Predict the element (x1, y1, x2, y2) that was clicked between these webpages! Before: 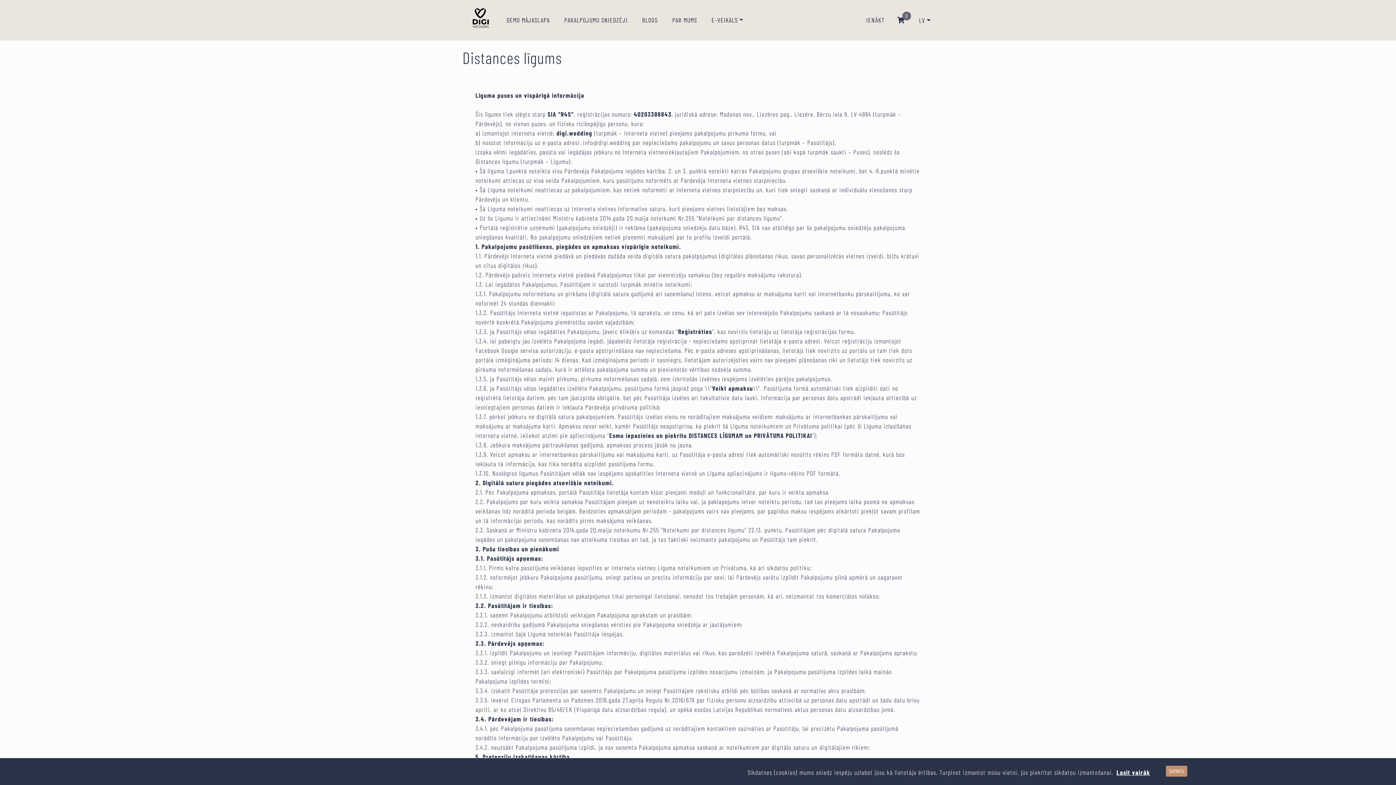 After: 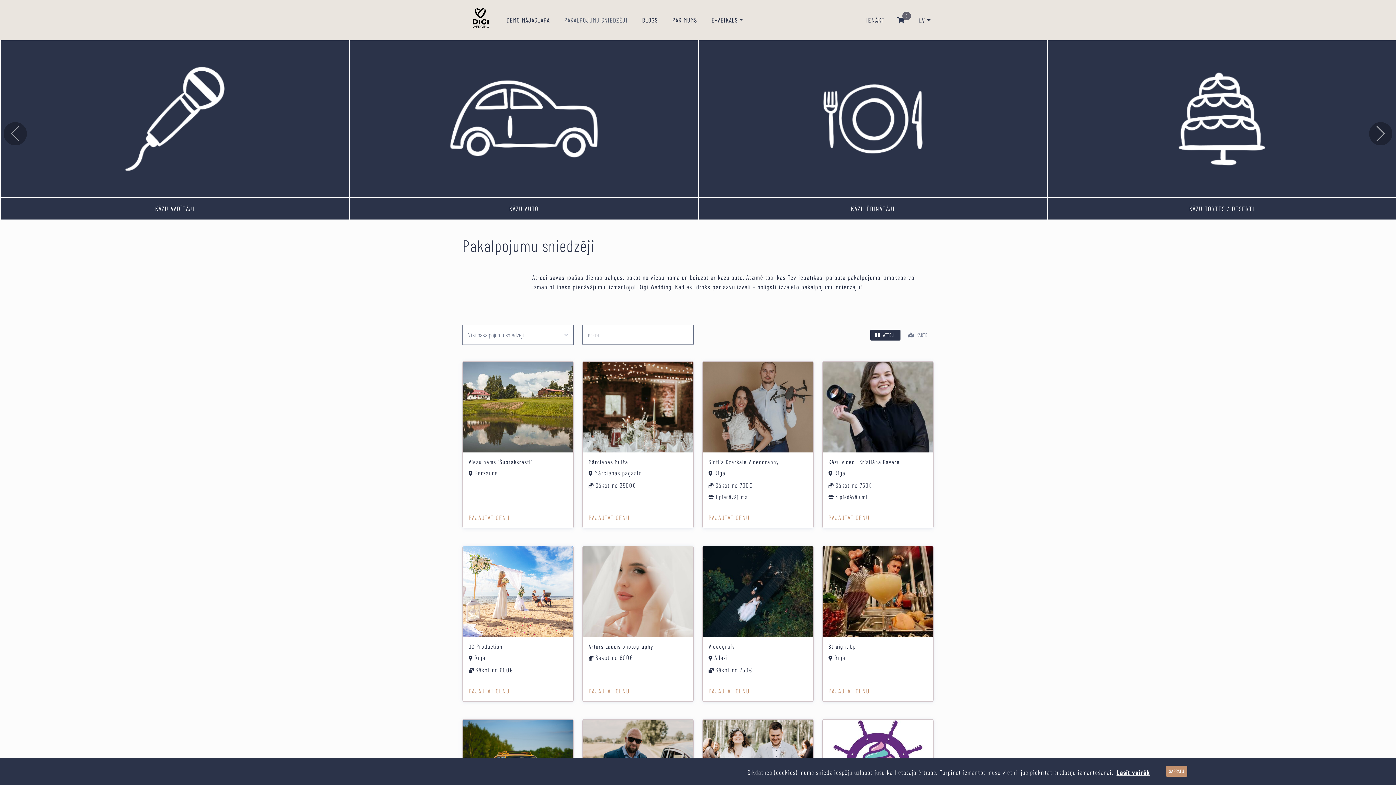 Action: label: PAKALPOJUMU SNIEDZĒJI bbox: (557, 9, 635, 30)